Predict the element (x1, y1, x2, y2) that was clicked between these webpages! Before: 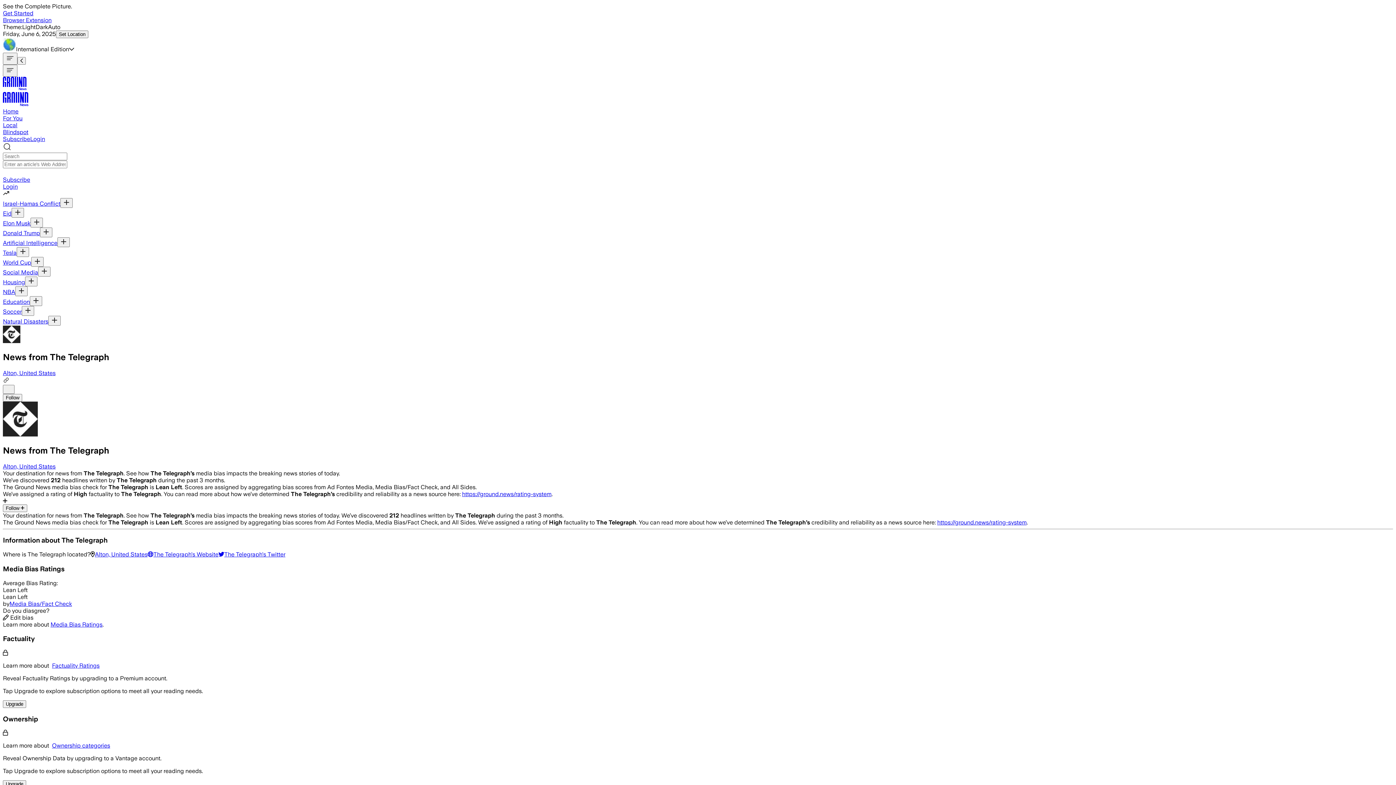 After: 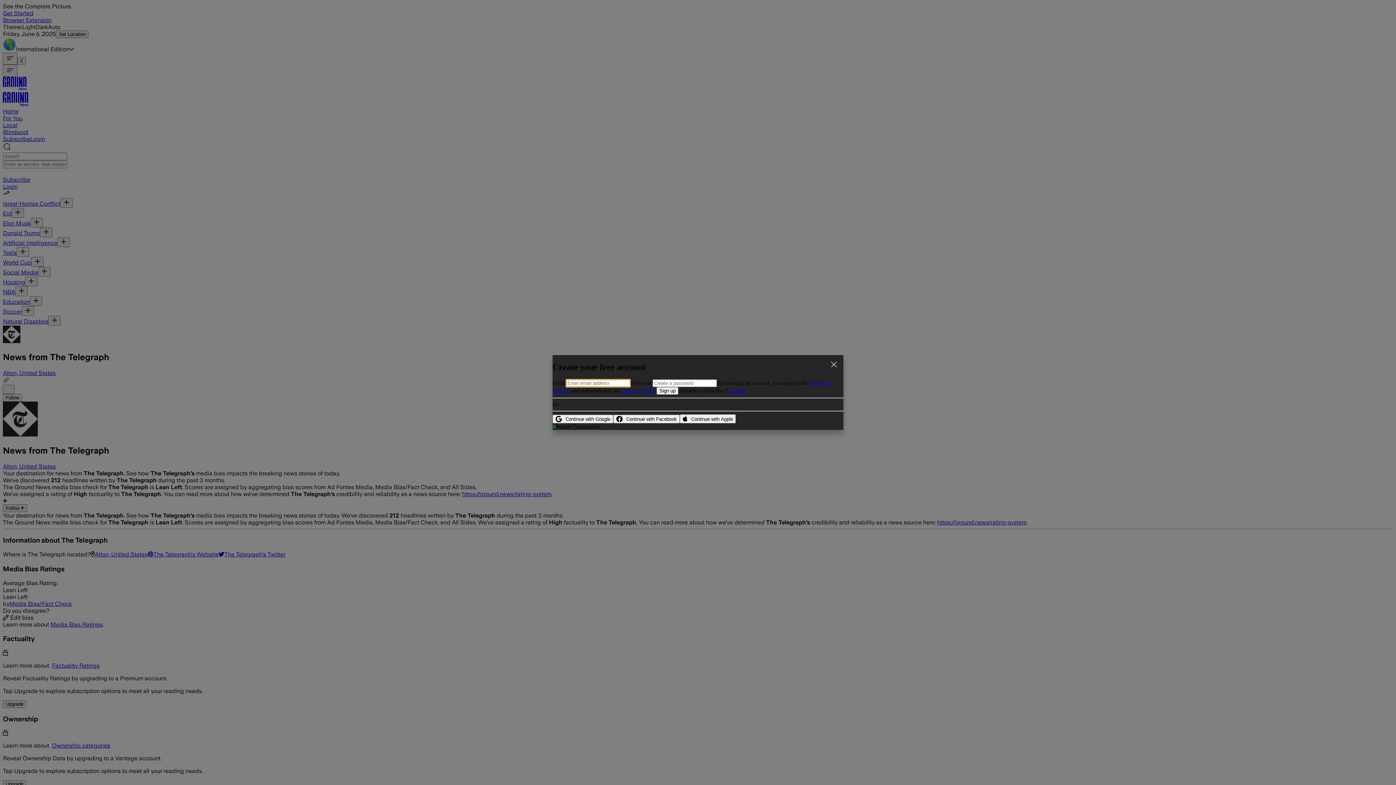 Action: bbox: (16, 247, 29, 257)